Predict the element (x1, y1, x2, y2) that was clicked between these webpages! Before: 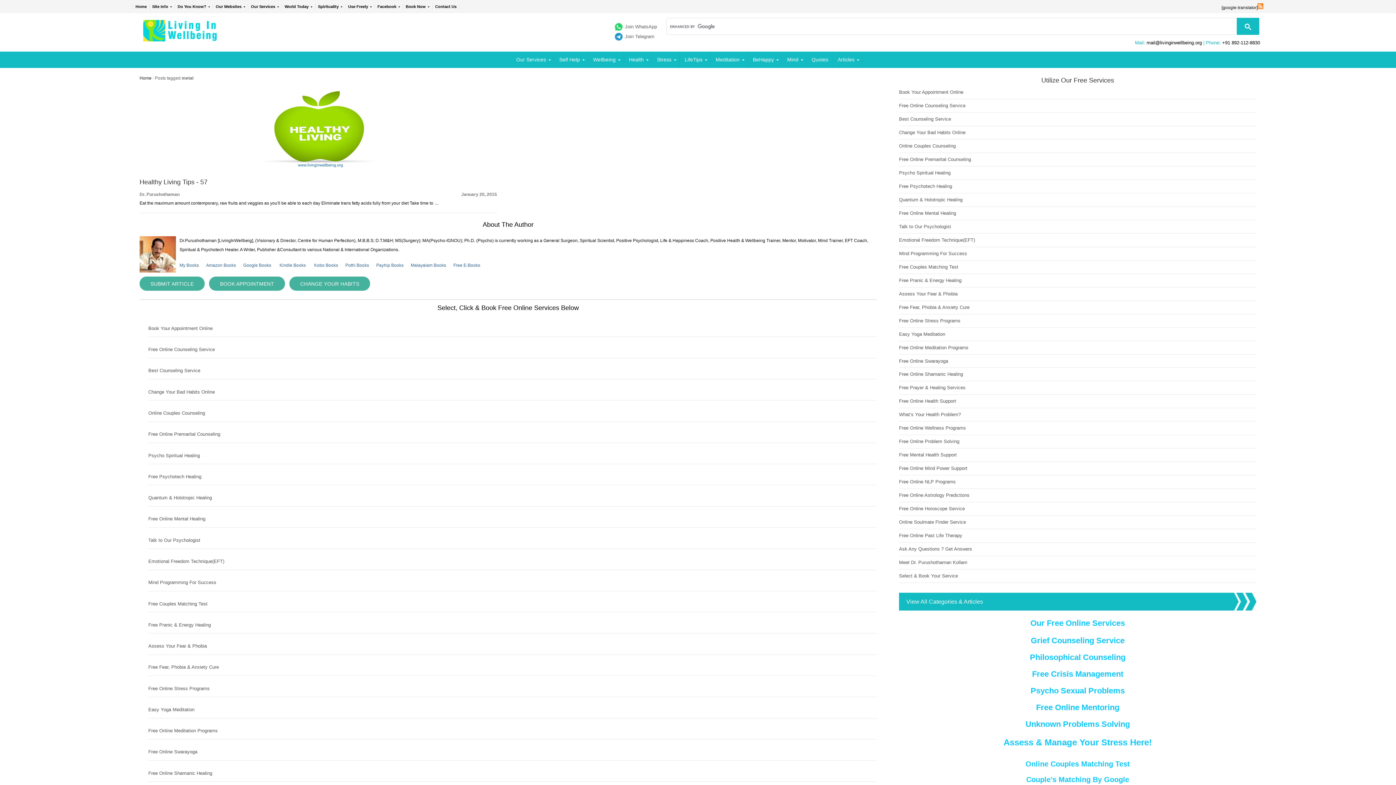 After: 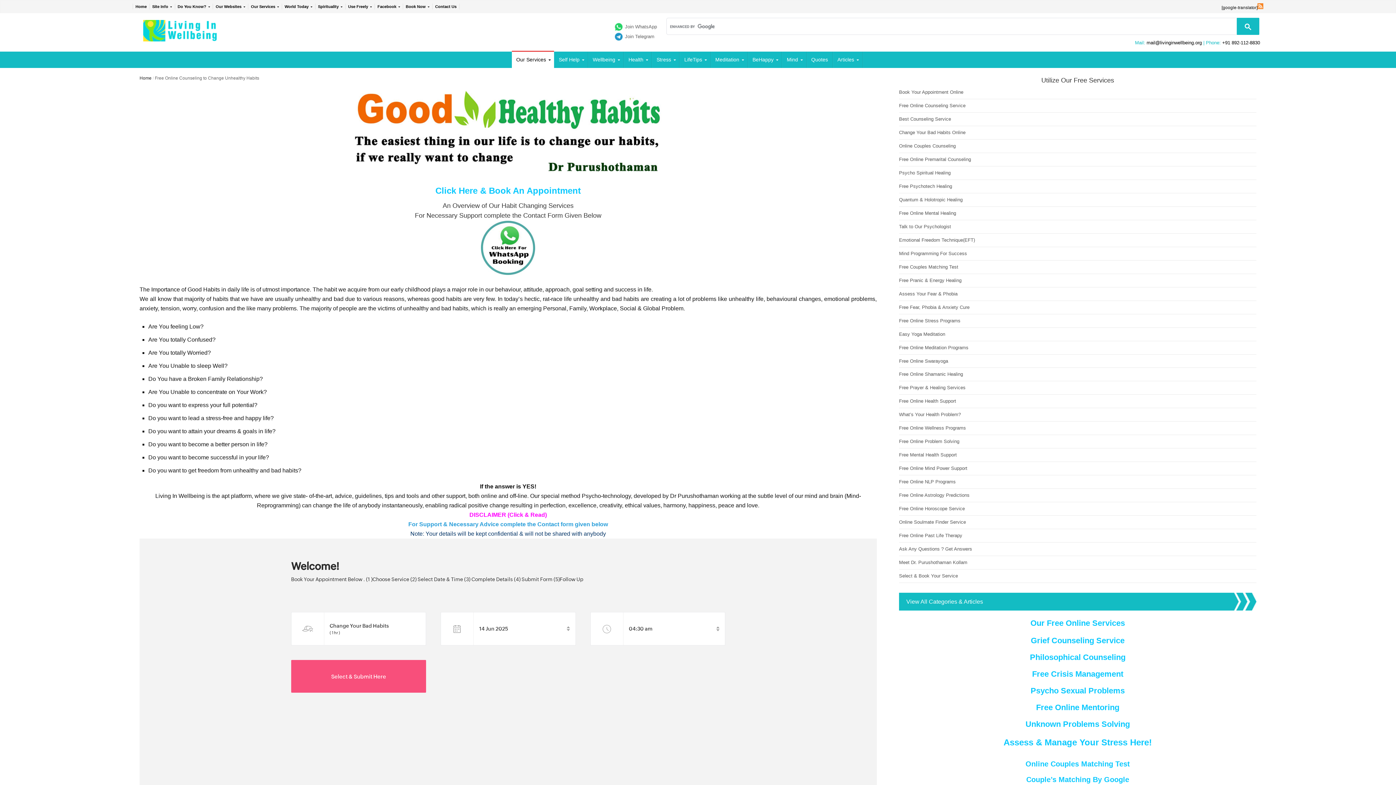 Action: bbox: (899, 129, 965, 135) label: Change Your Bad Habits Online